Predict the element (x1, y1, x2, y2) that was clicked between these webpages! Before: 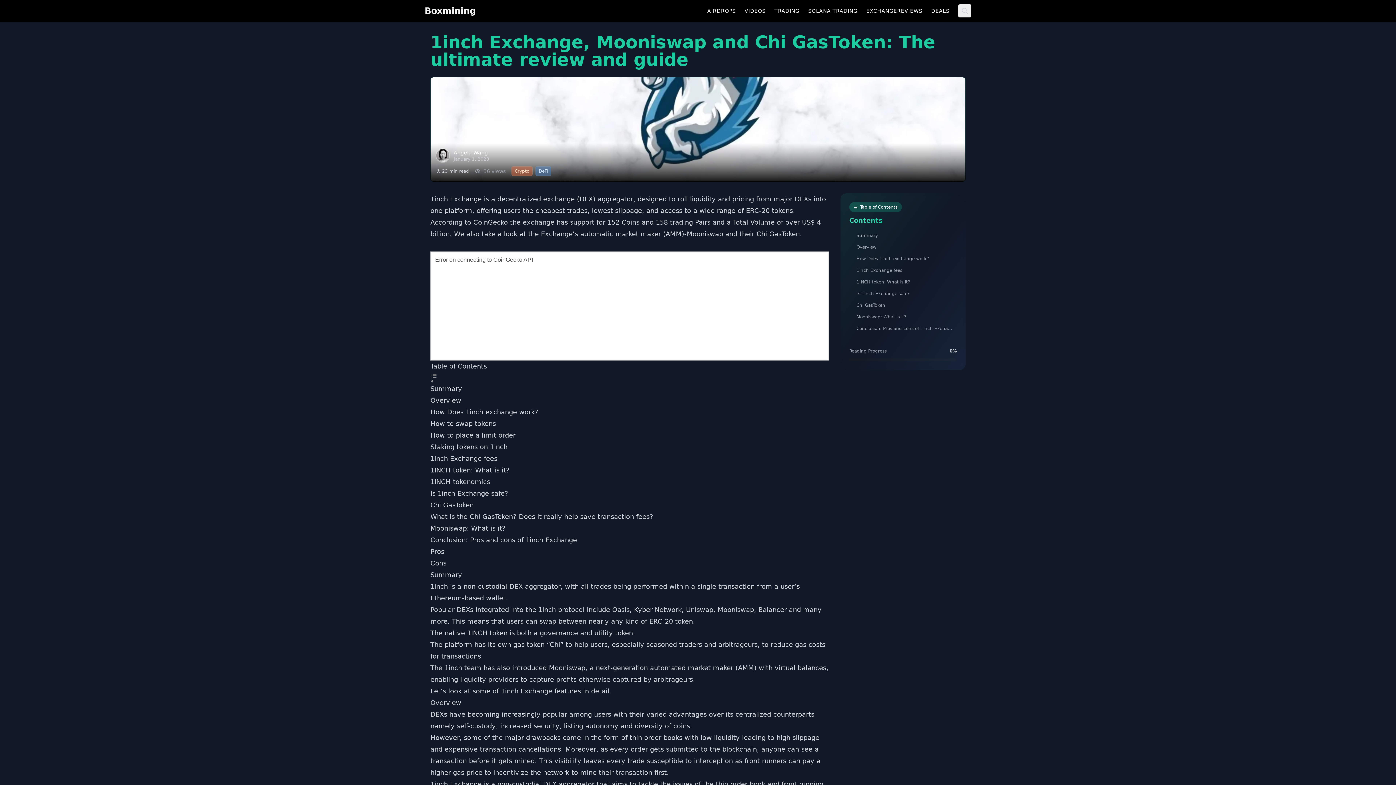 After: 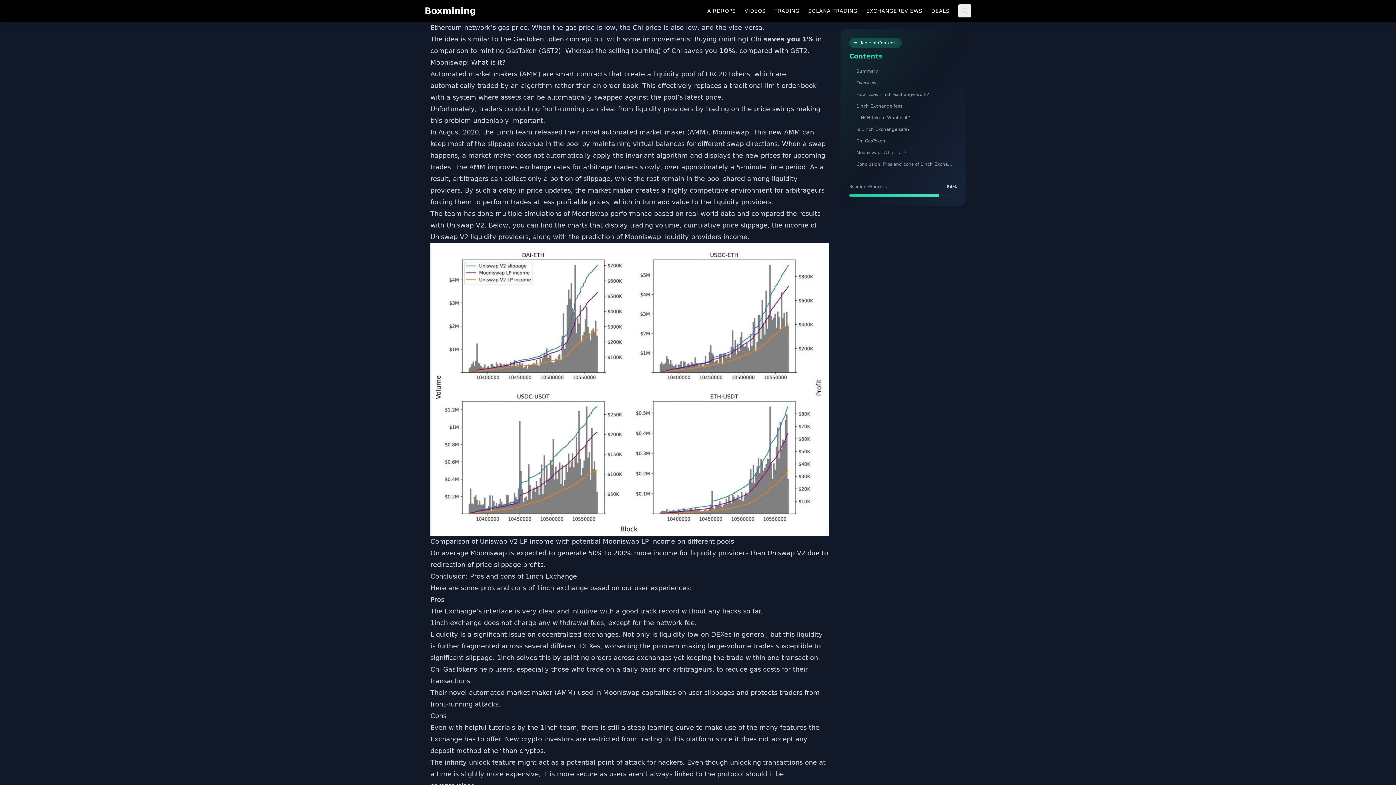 Action: label: What is the Chi GasToken? Does it really help save transaction fees? bbox: (430, 513, 653, 520)